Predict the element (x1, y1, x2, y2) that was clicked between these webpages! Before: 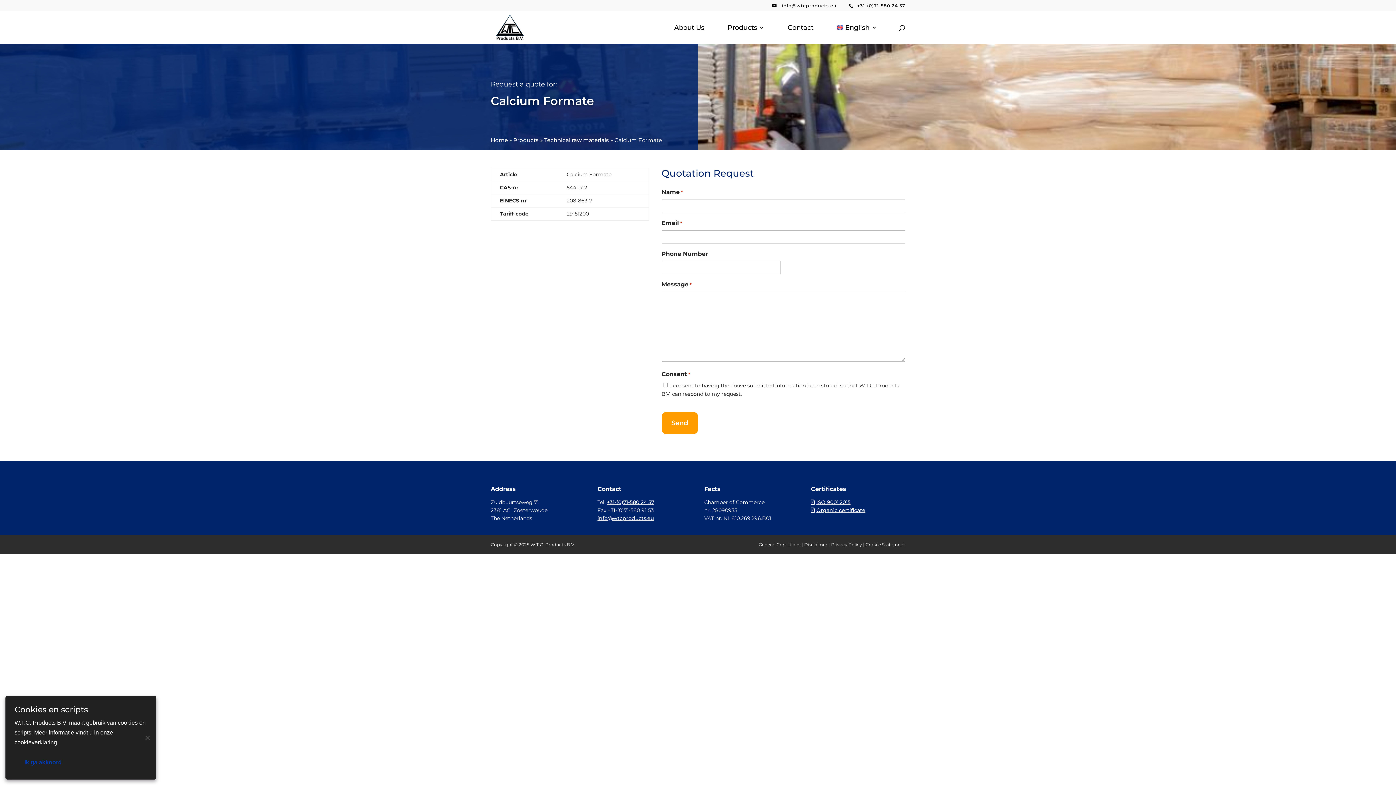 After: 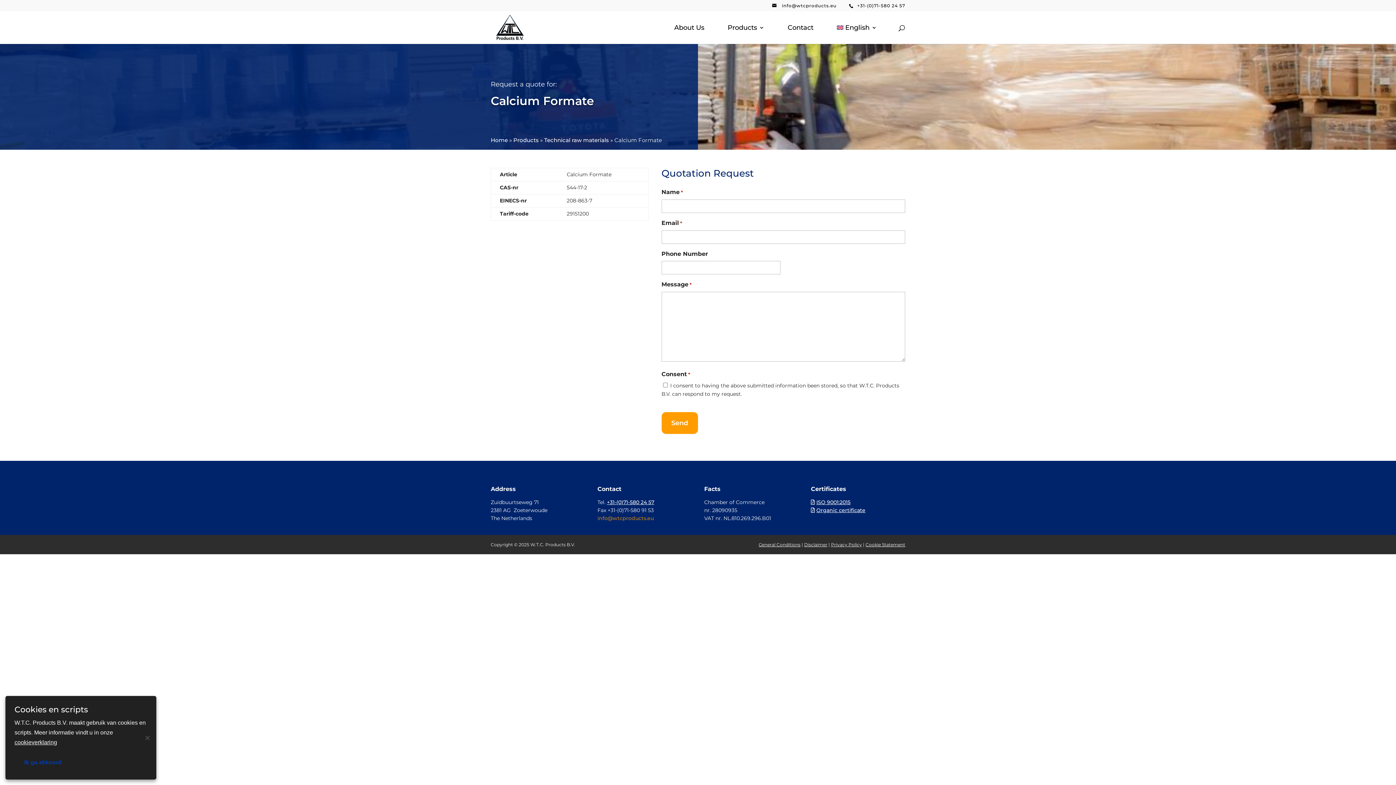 Action: label: info@wtcproducts.eu bbox: (597, 515, 654, 521)